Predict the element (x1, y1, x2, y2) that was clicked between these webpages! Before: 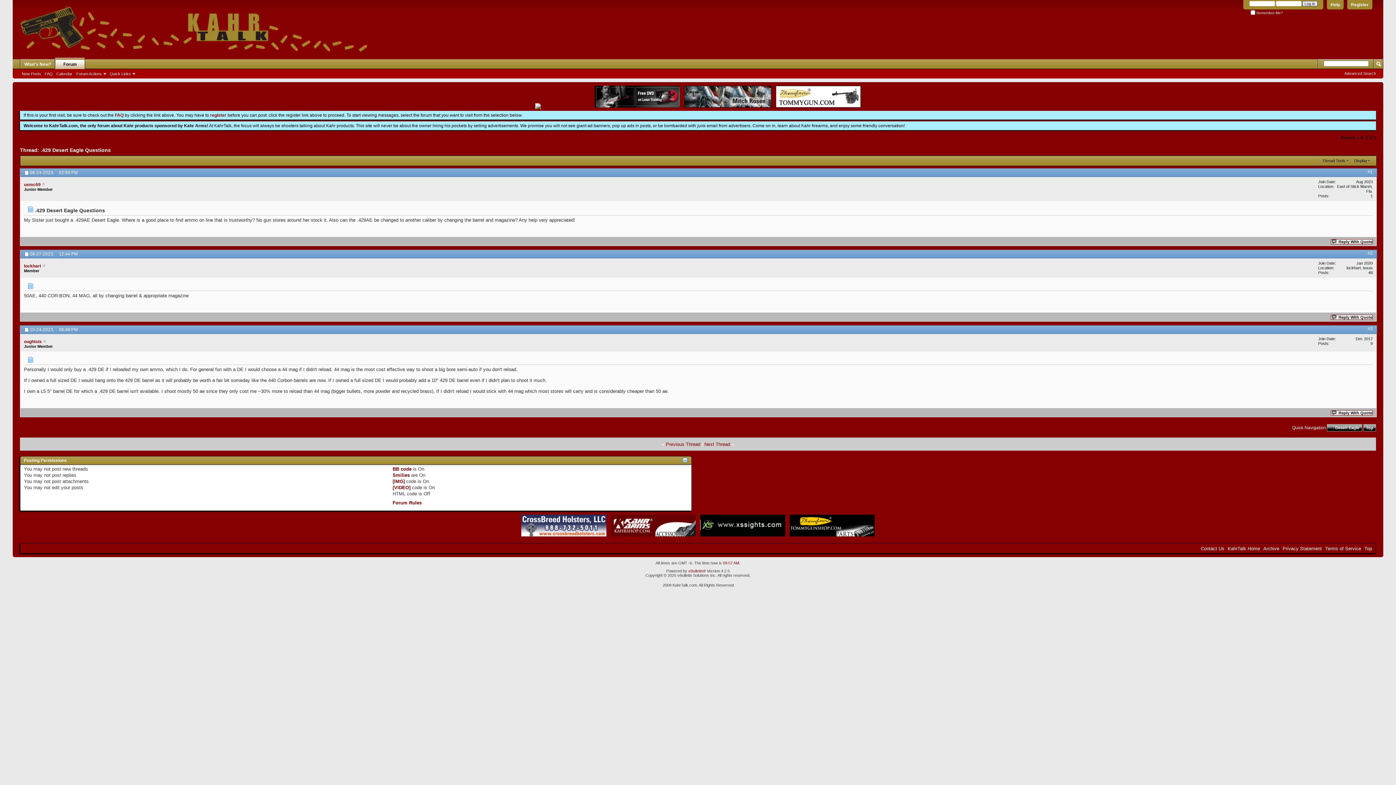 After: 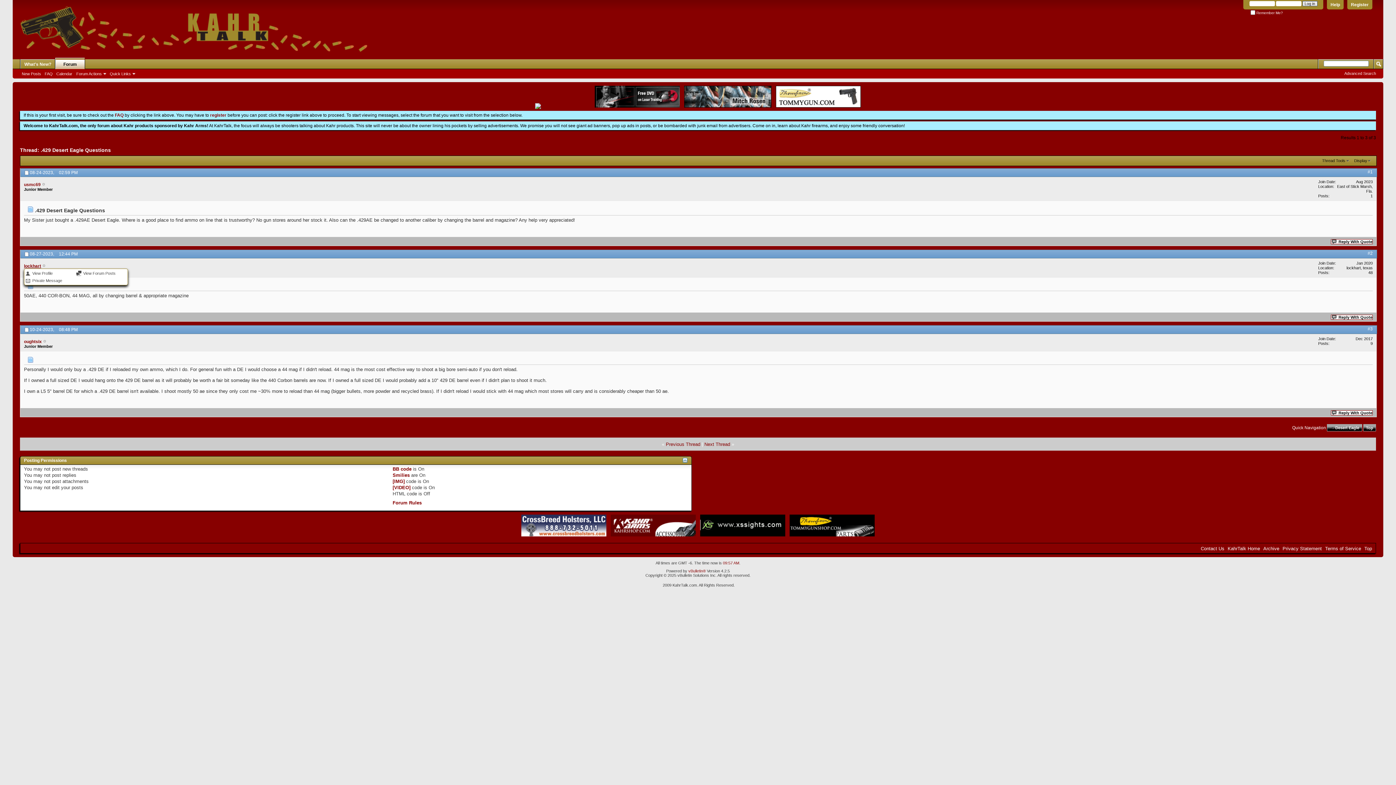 Action: bbox: (24, 263, 41, 268) label: lockhart